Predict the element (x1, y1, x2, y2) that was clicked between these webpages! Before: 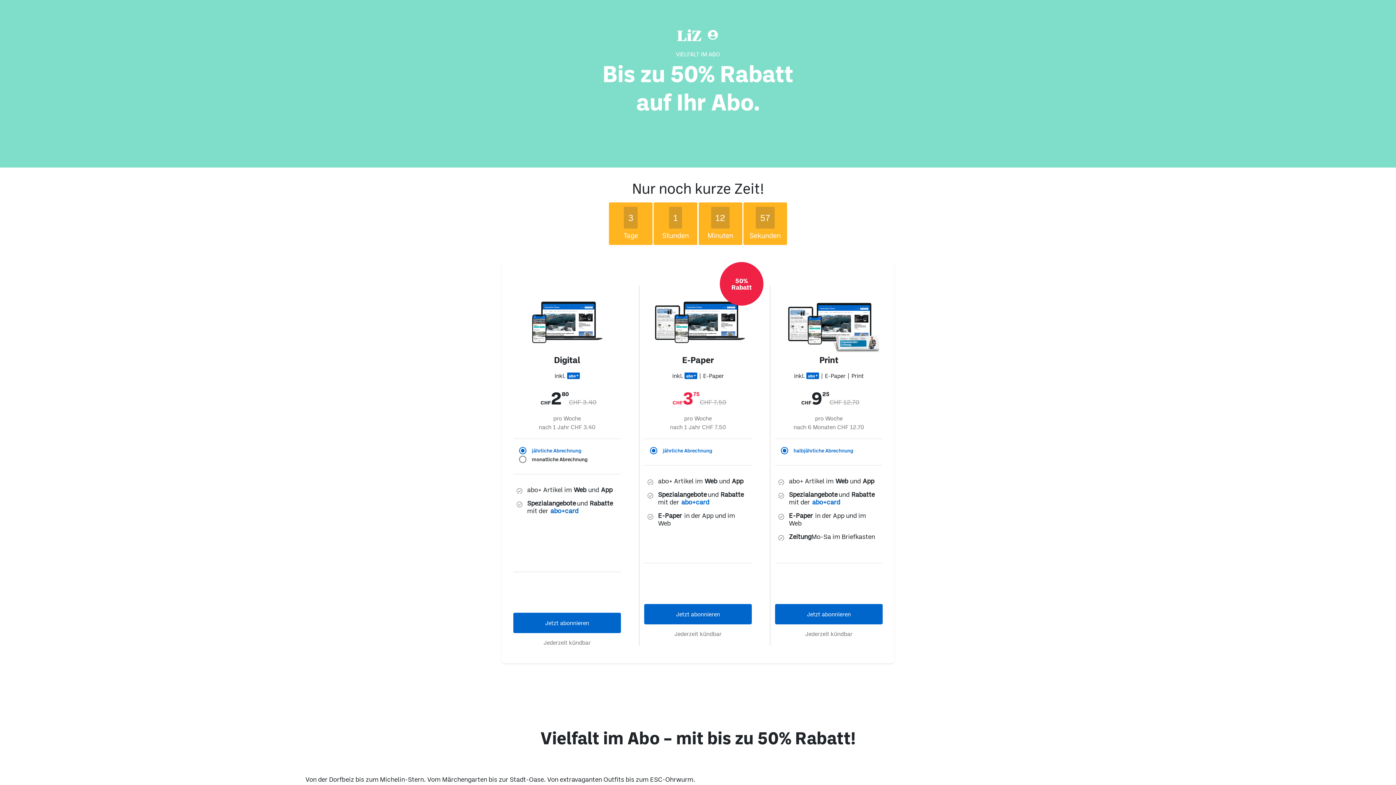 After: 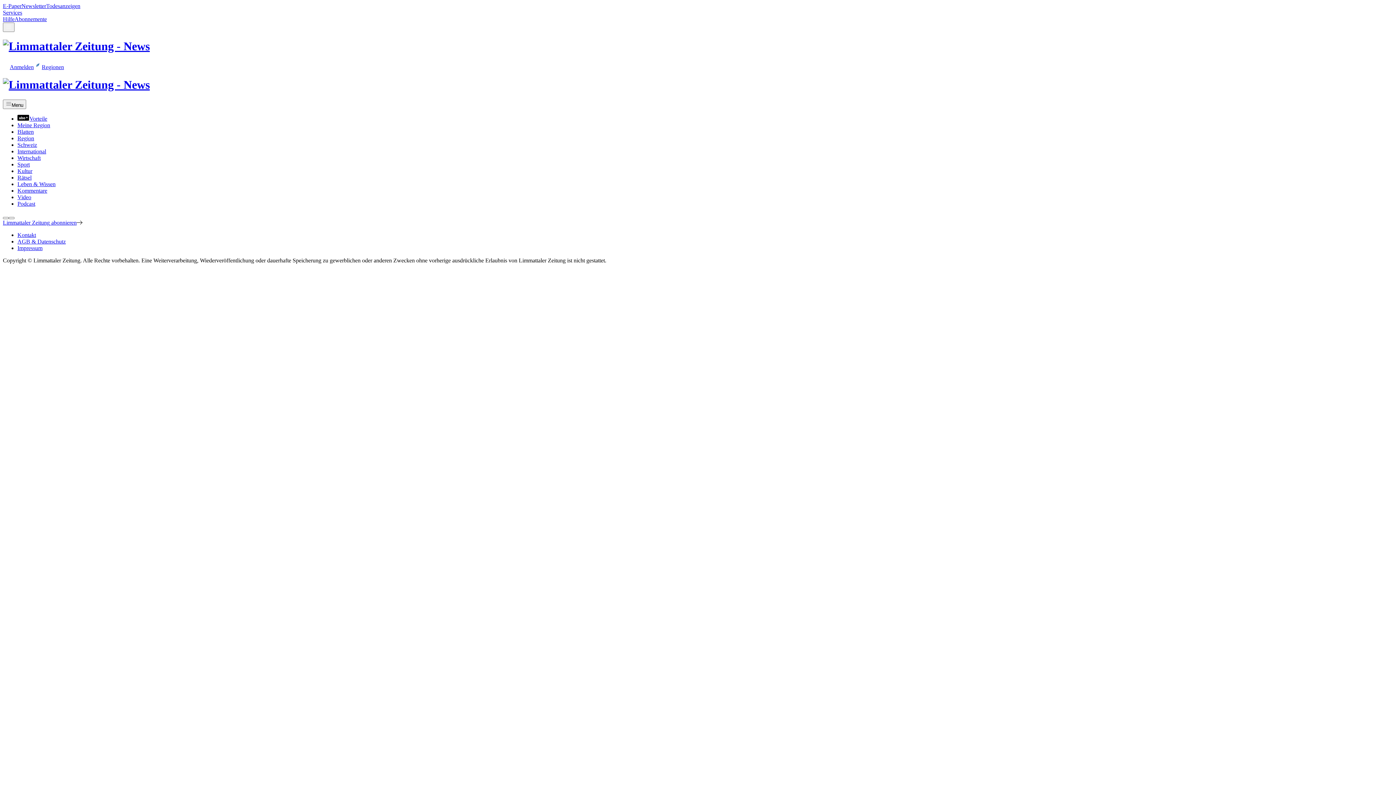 Action: bbox: (775, 604, 882, 624) label: Jetzt abonnieren